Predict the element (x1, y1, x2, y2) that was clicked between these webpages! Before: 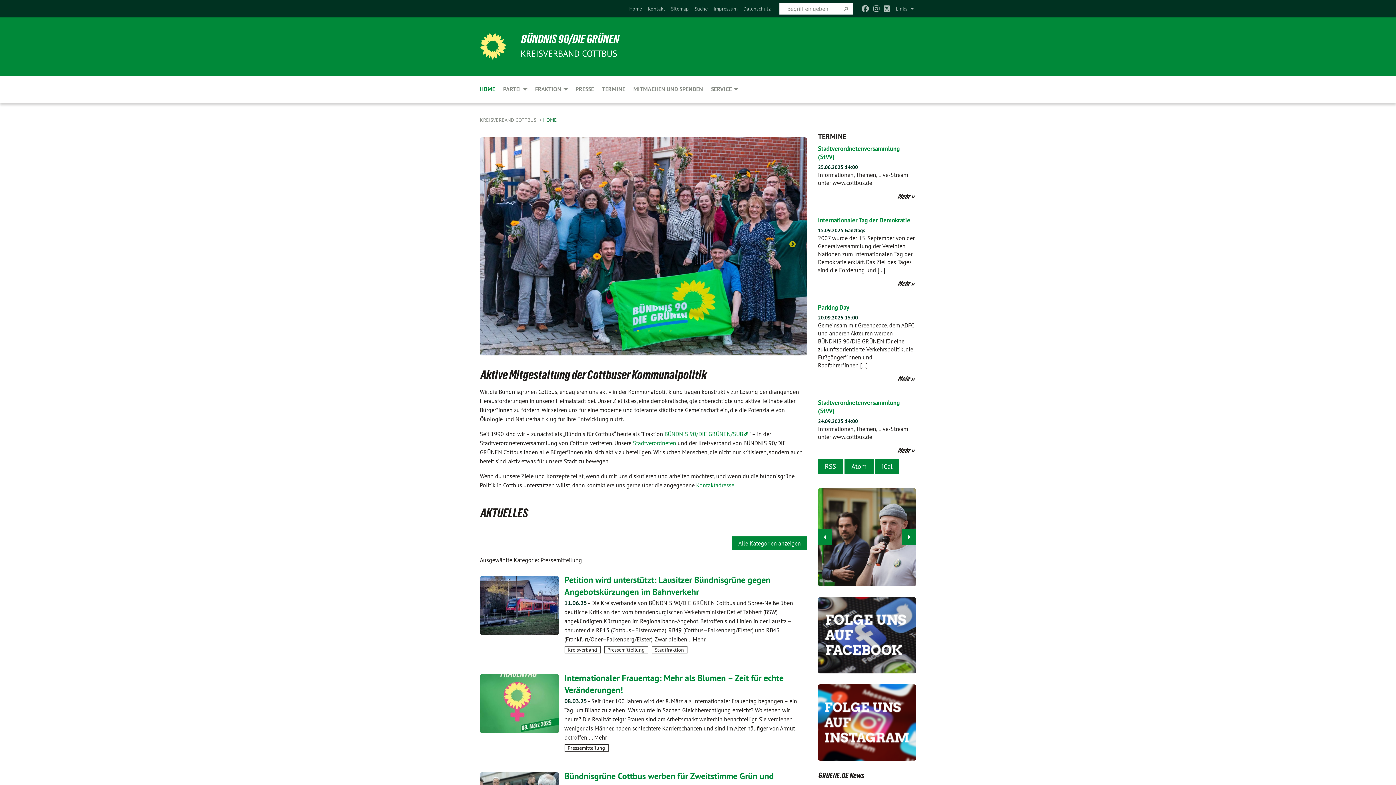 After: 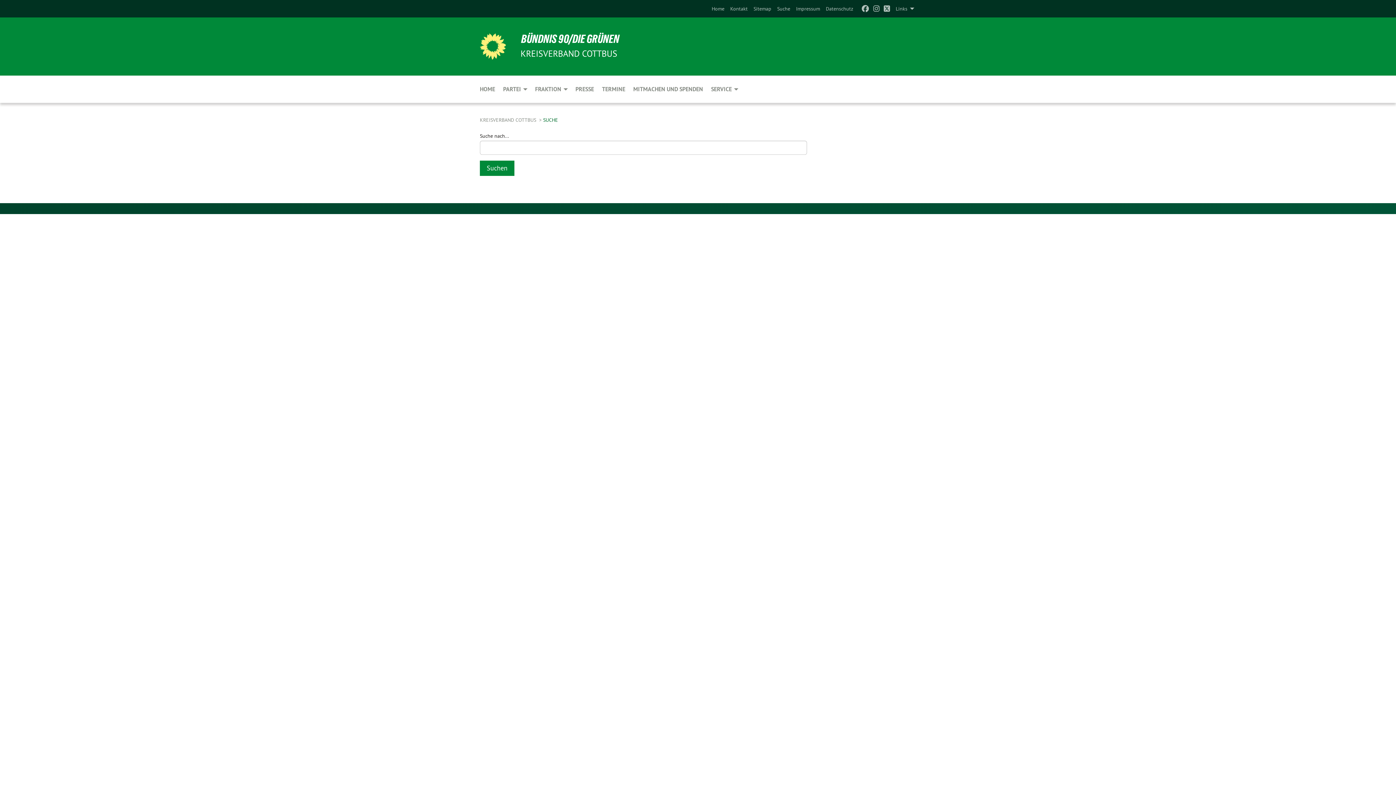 Action: bbox: (844, 5, 848, 12)